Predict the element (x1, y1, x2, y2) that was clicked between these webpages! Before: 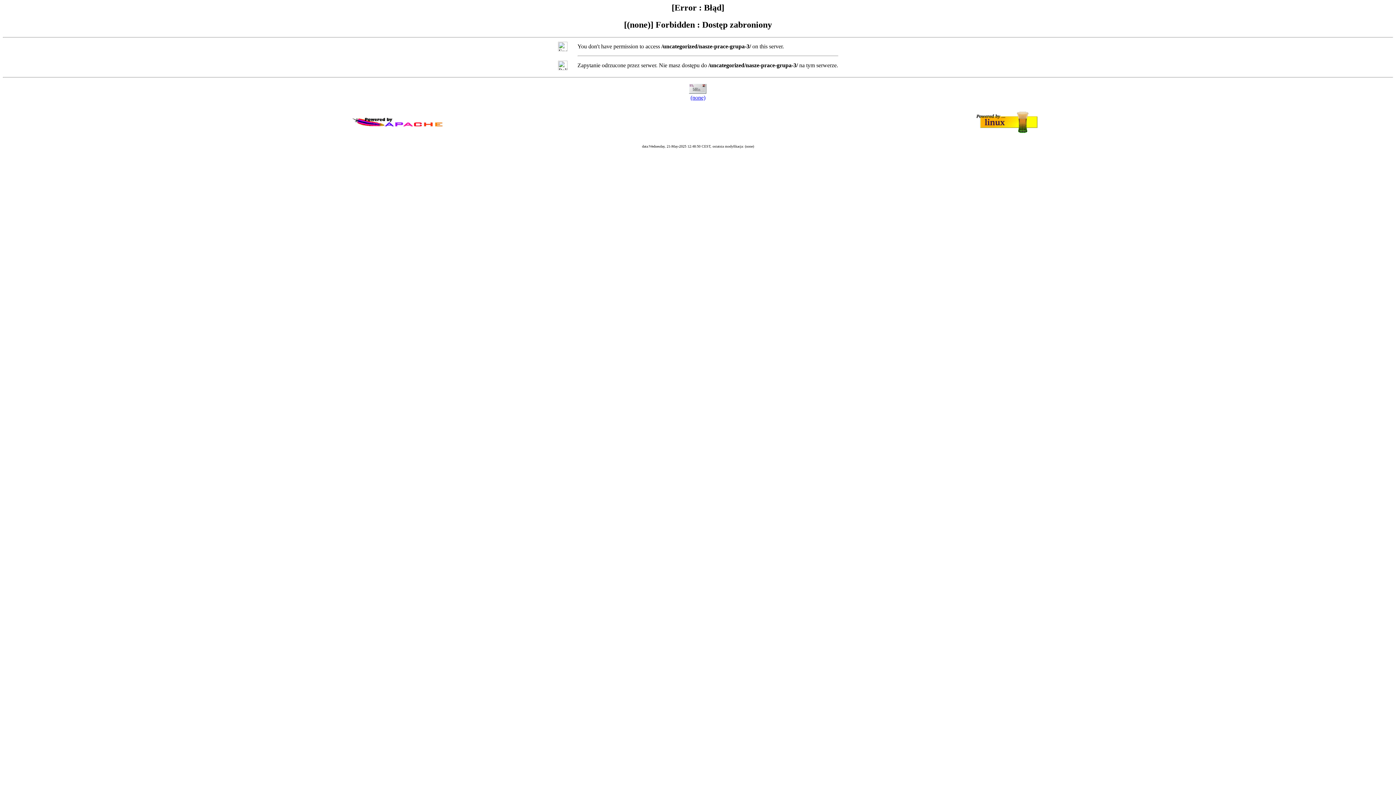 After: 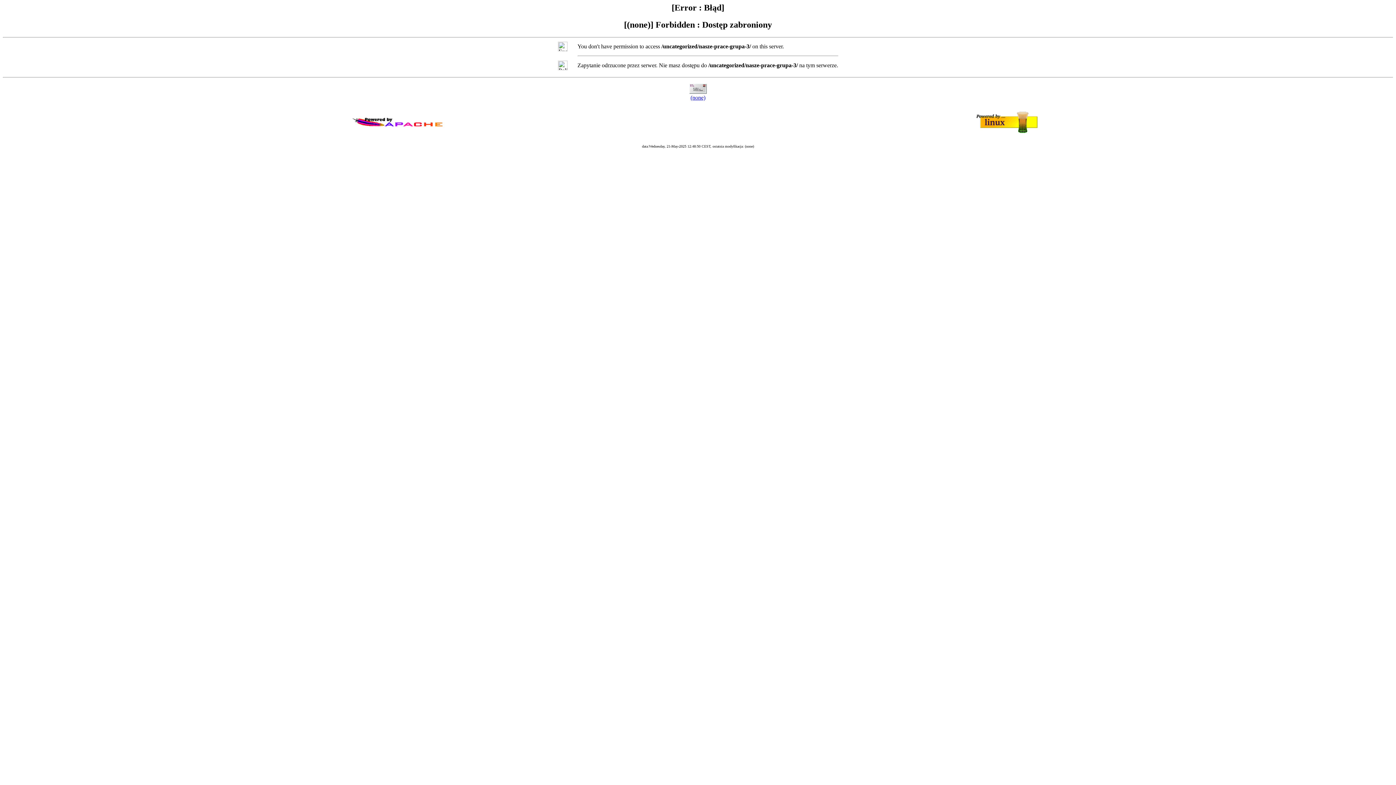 Action: label: (none) bbox: (690, 94, 705, 100)